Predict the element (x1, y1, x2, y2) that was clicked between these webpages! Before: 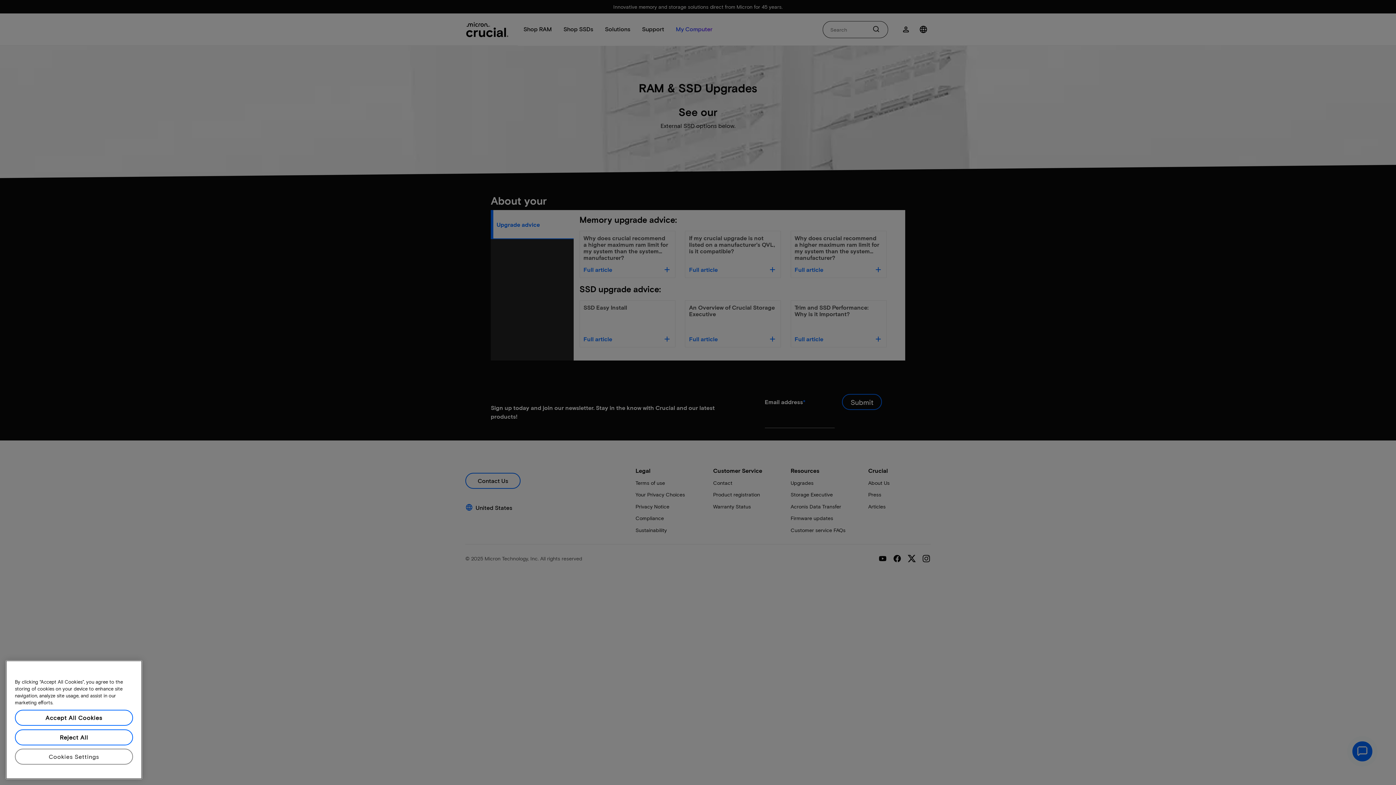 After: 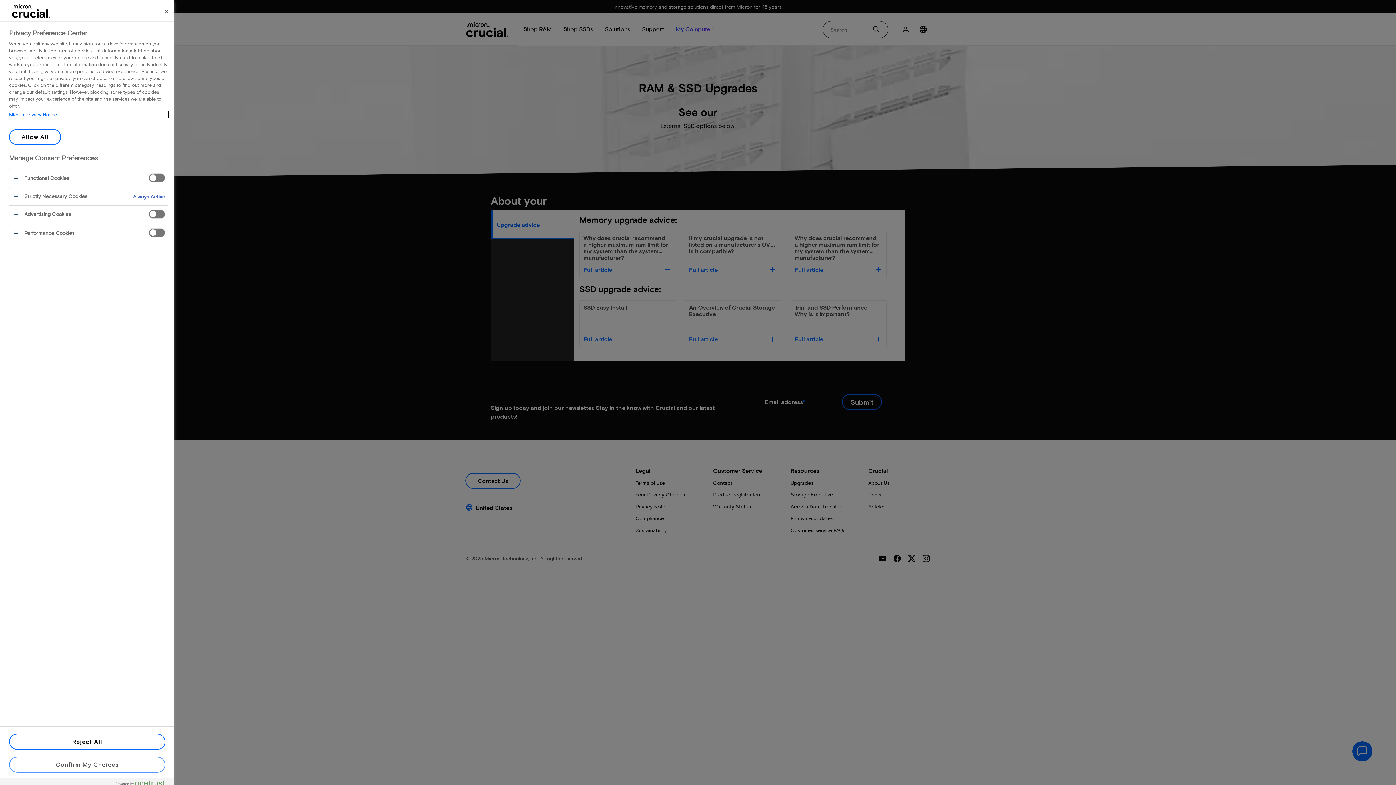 Action: label: Cookies Settings bbox: (14, 764, 133, 780)